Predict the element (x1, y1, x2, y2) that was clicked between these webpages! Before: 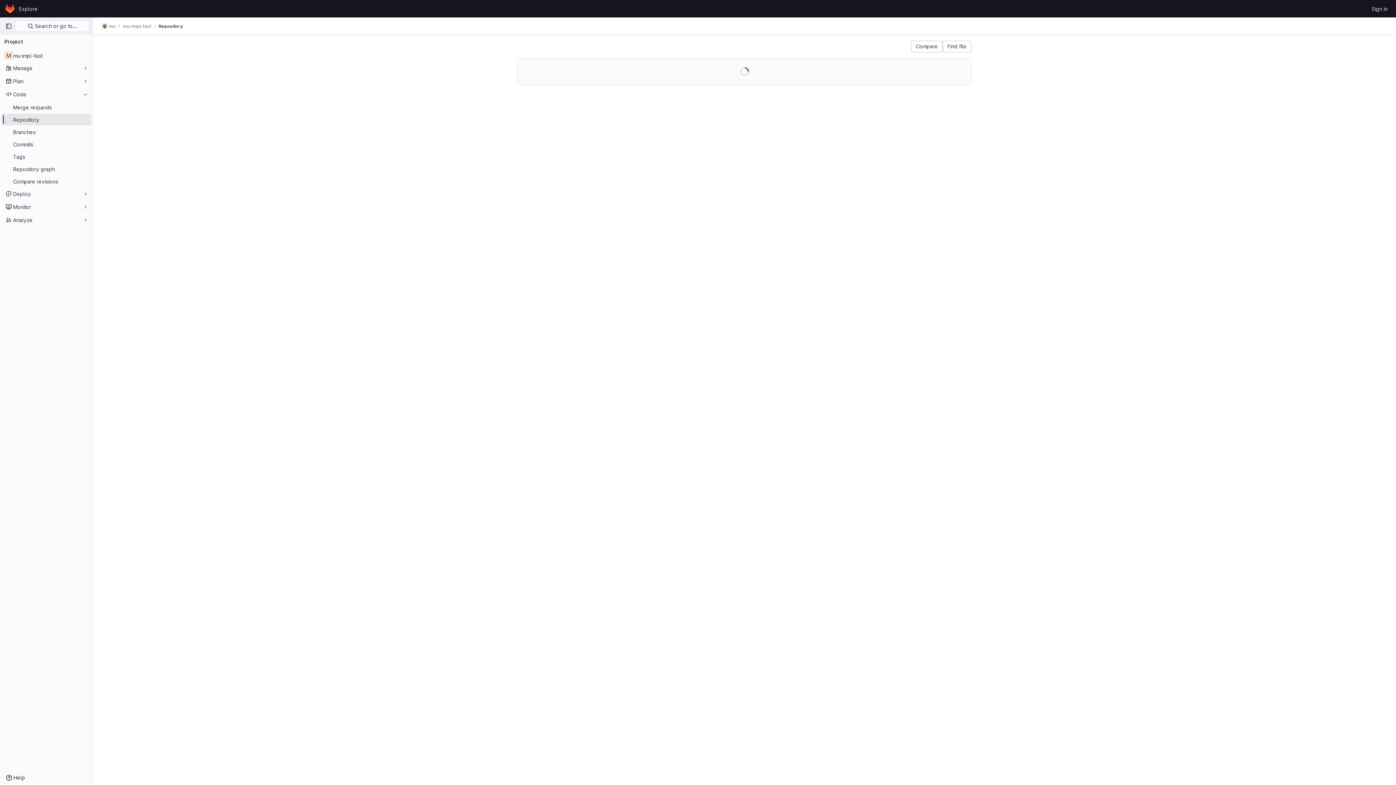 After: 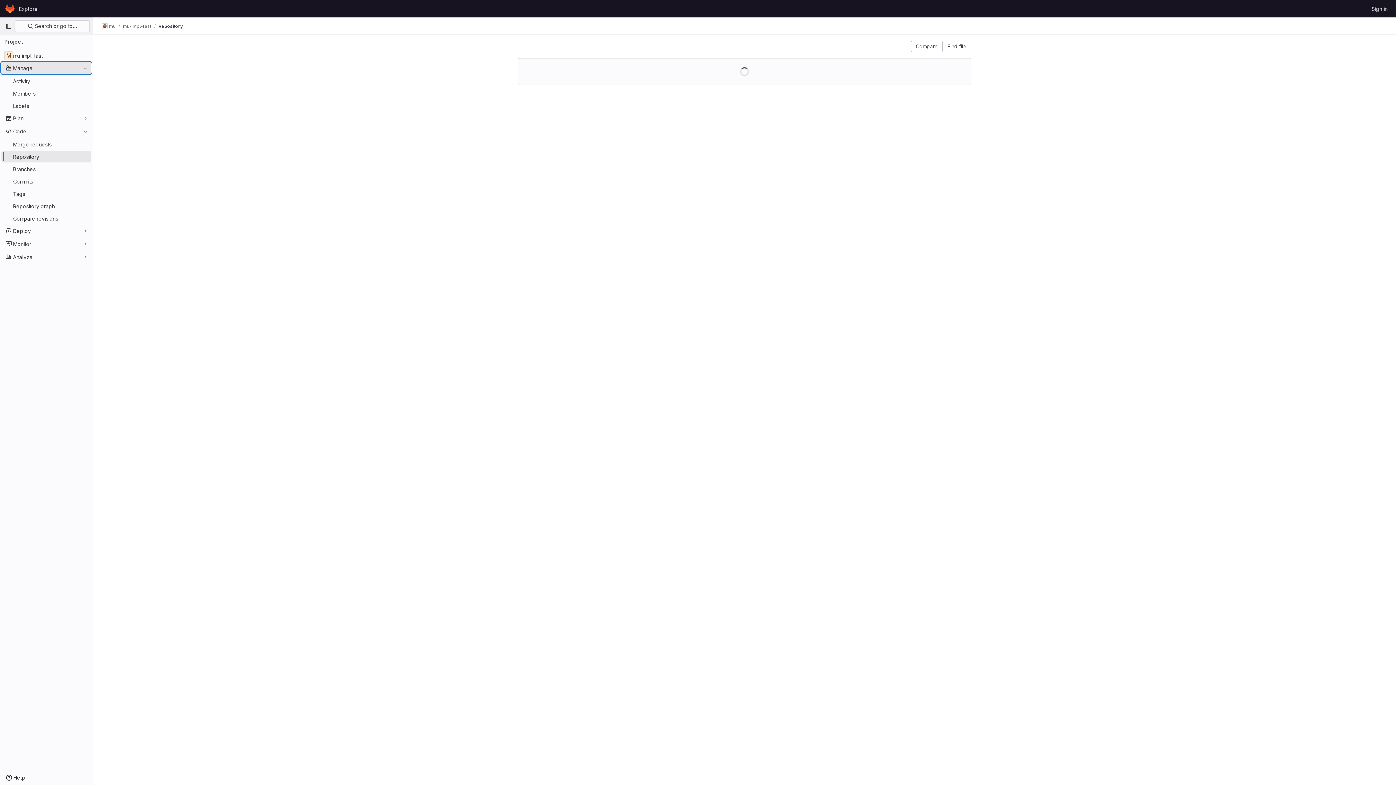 Action: label: Manage bbox: (1, 62, 91, 73)